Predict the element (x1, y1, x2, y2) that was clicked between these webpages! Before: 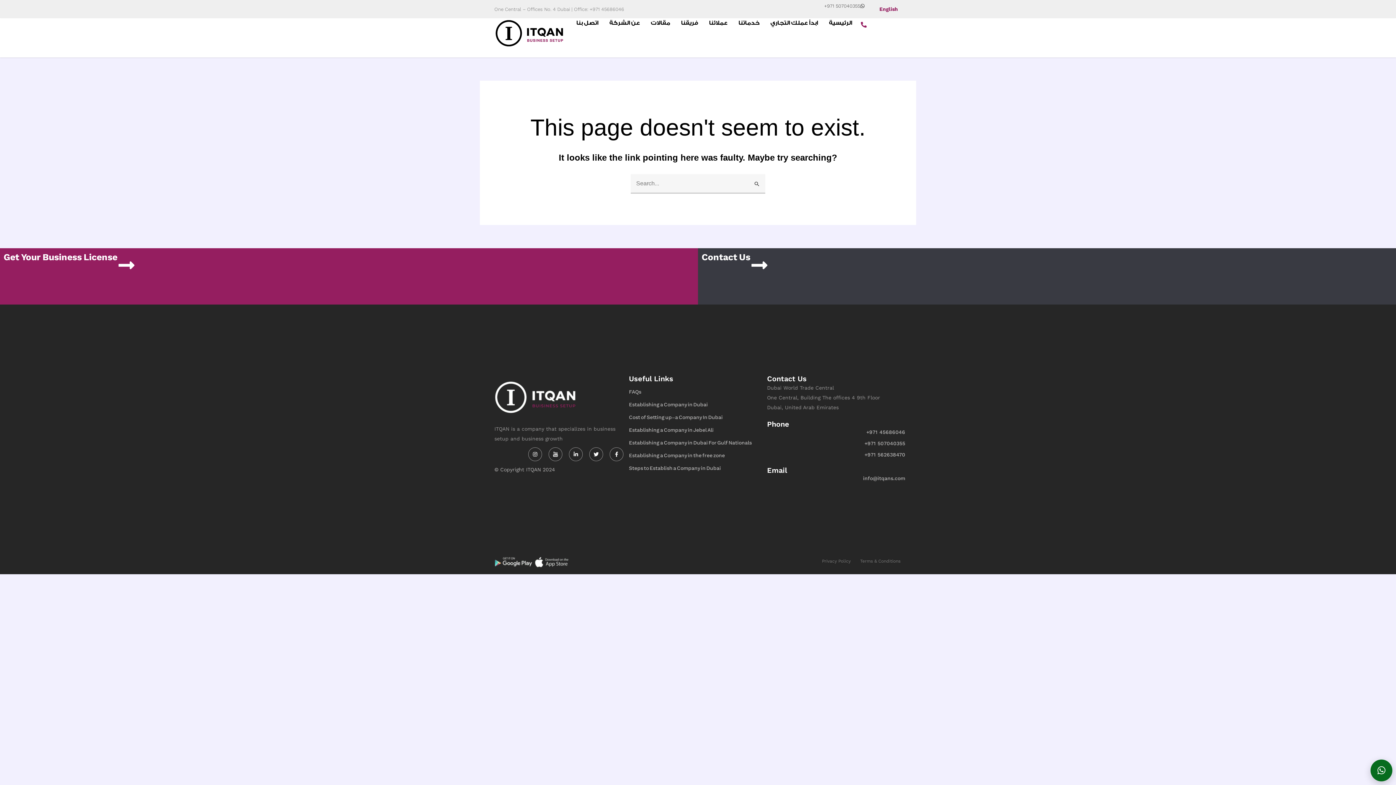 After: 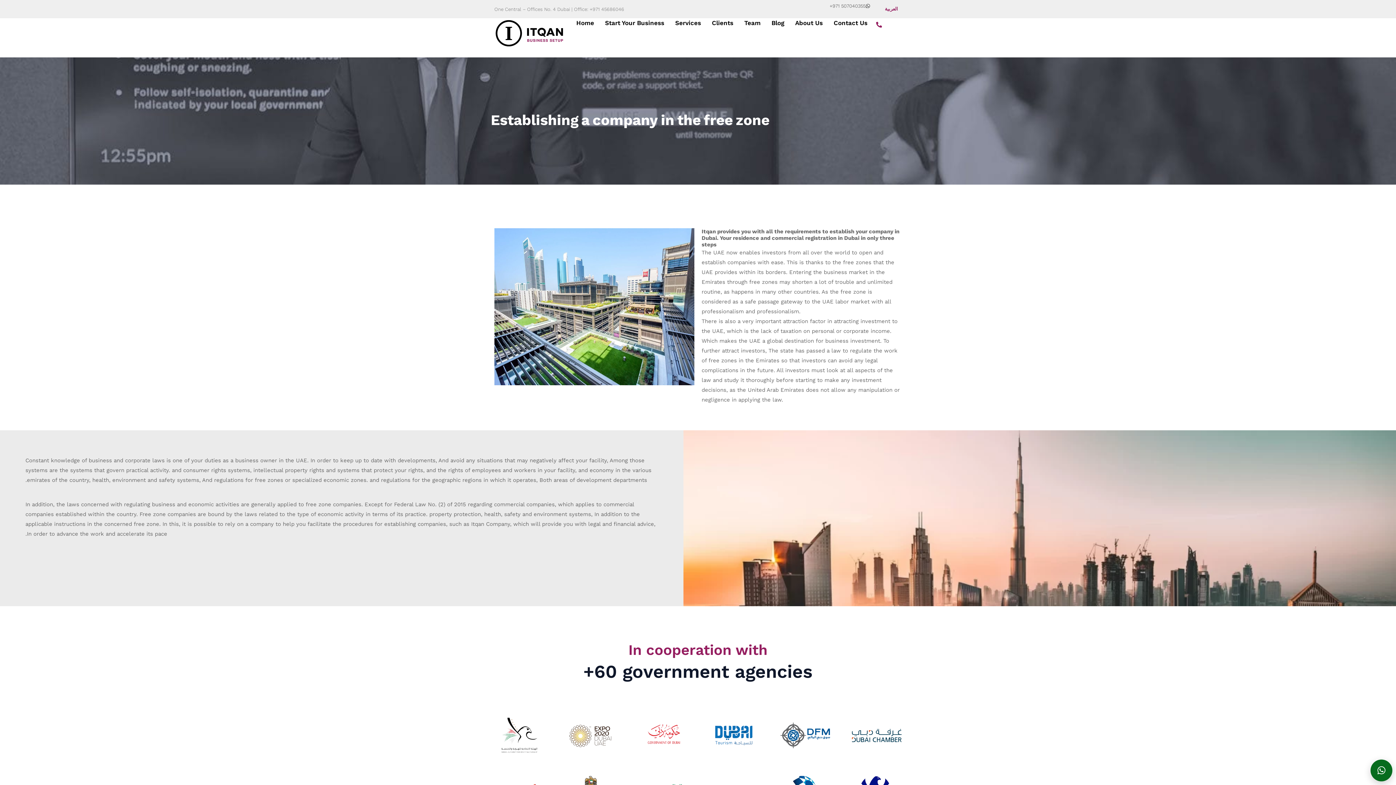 Action: label: Establishing a Company in the free zone bbox: (629, 446, 767, 459)